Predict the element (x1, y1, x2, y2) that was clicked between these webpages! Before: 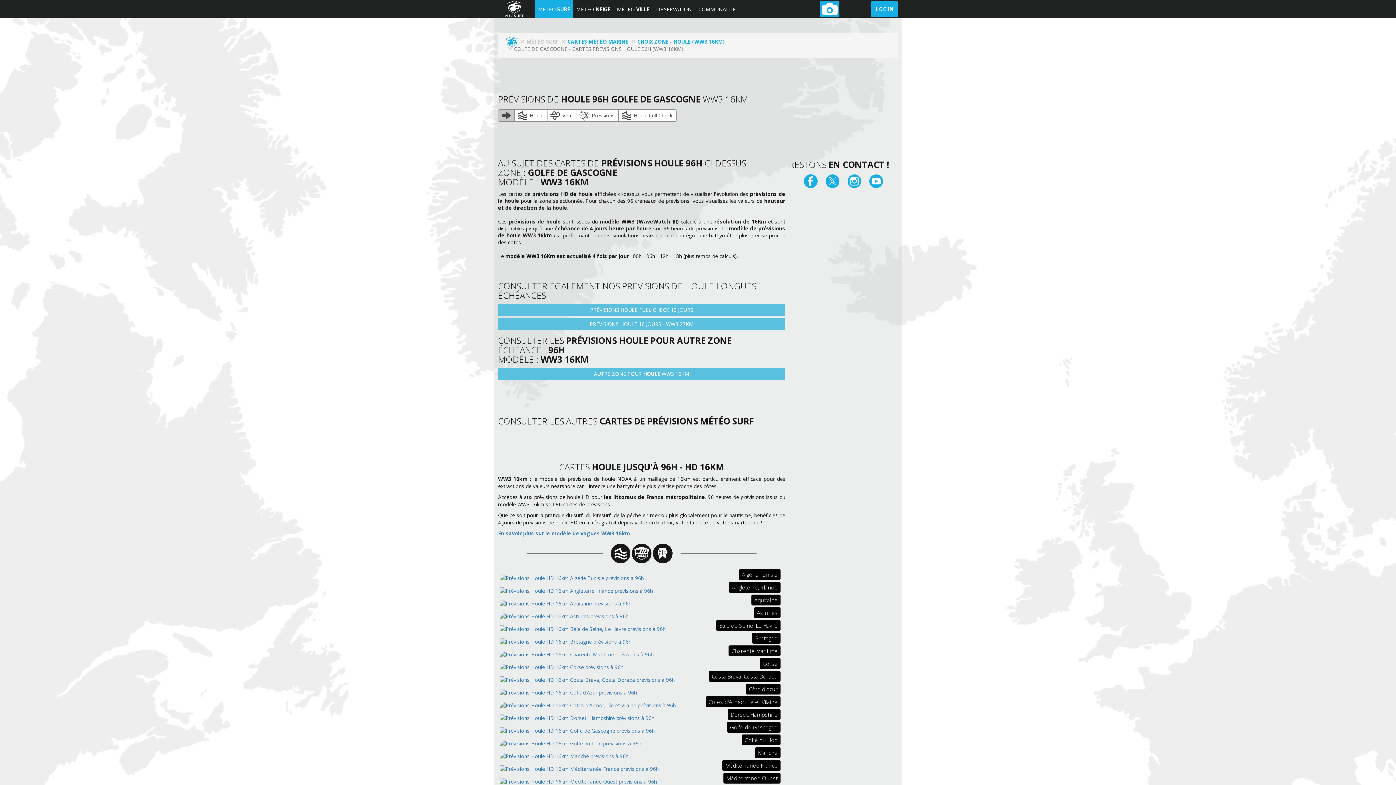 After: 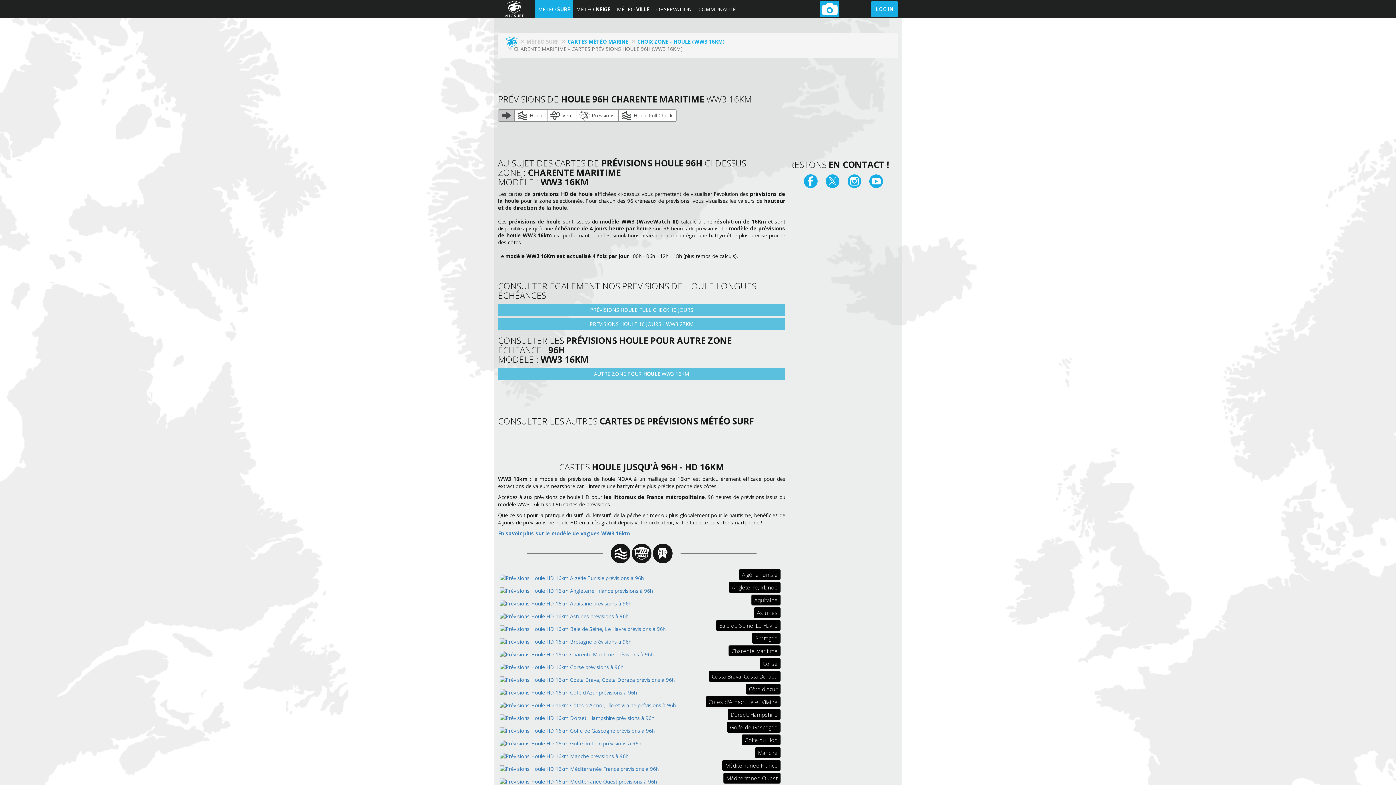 Action: bbox: (500, 651, 783, 658)